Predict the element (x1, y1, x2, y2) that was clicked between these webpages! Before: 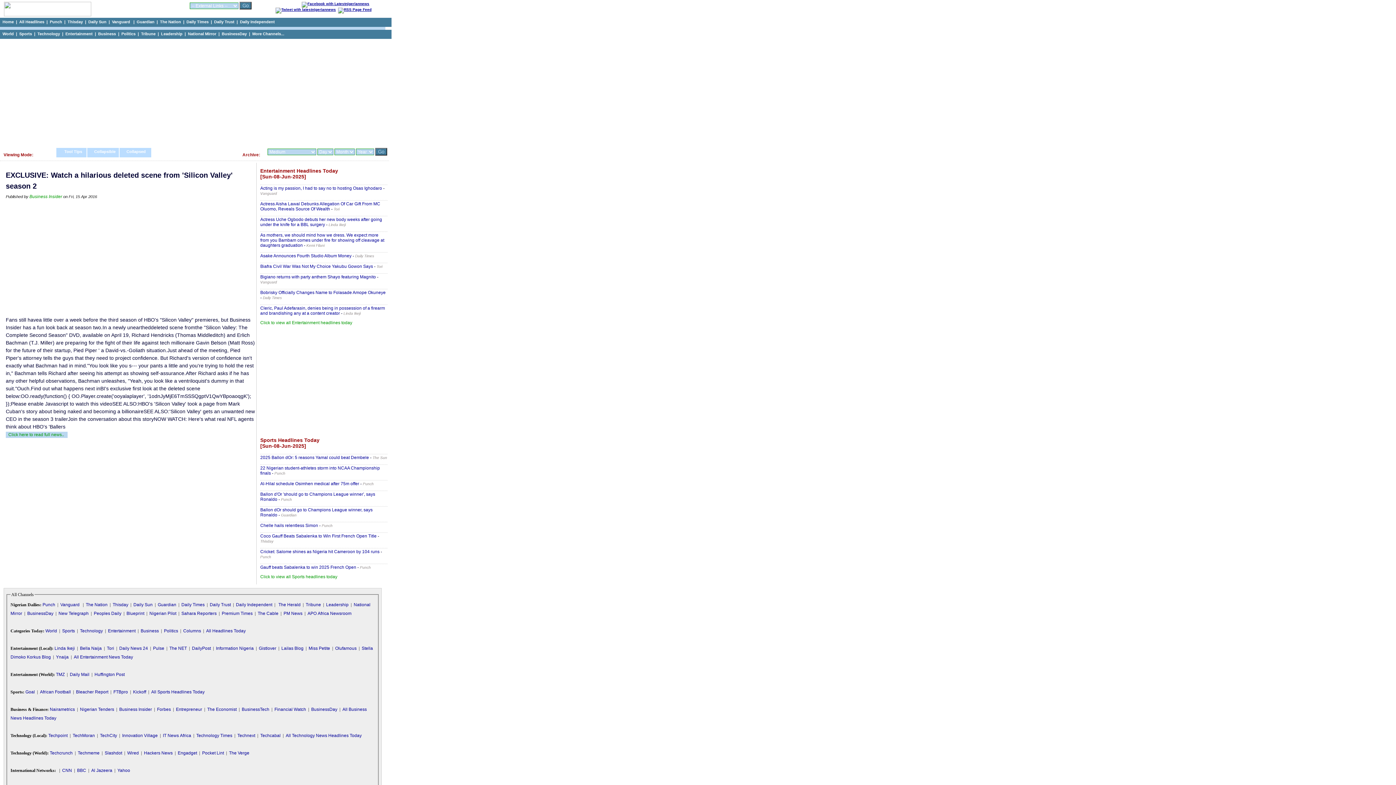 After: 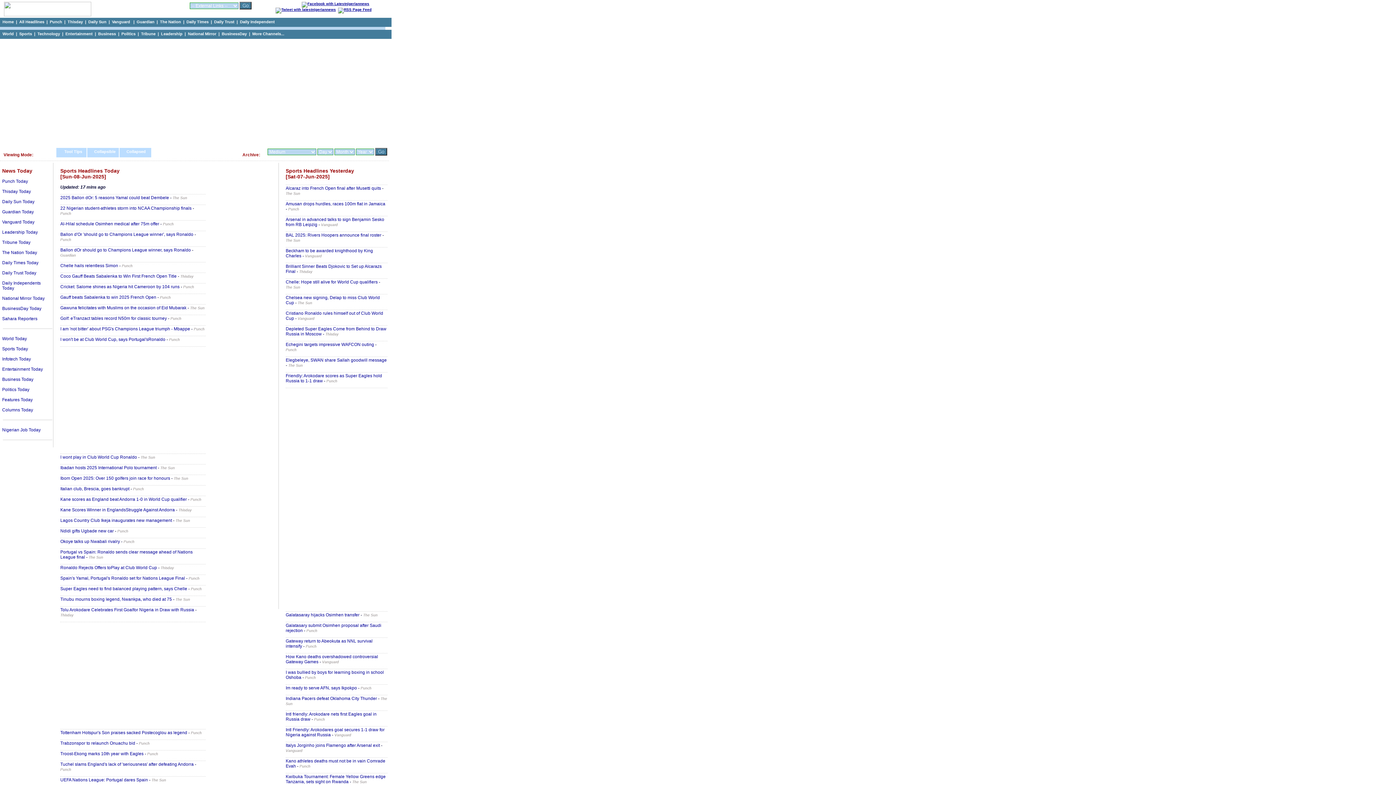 Action: label: Sports bbox: (19, 31, 32, 36)